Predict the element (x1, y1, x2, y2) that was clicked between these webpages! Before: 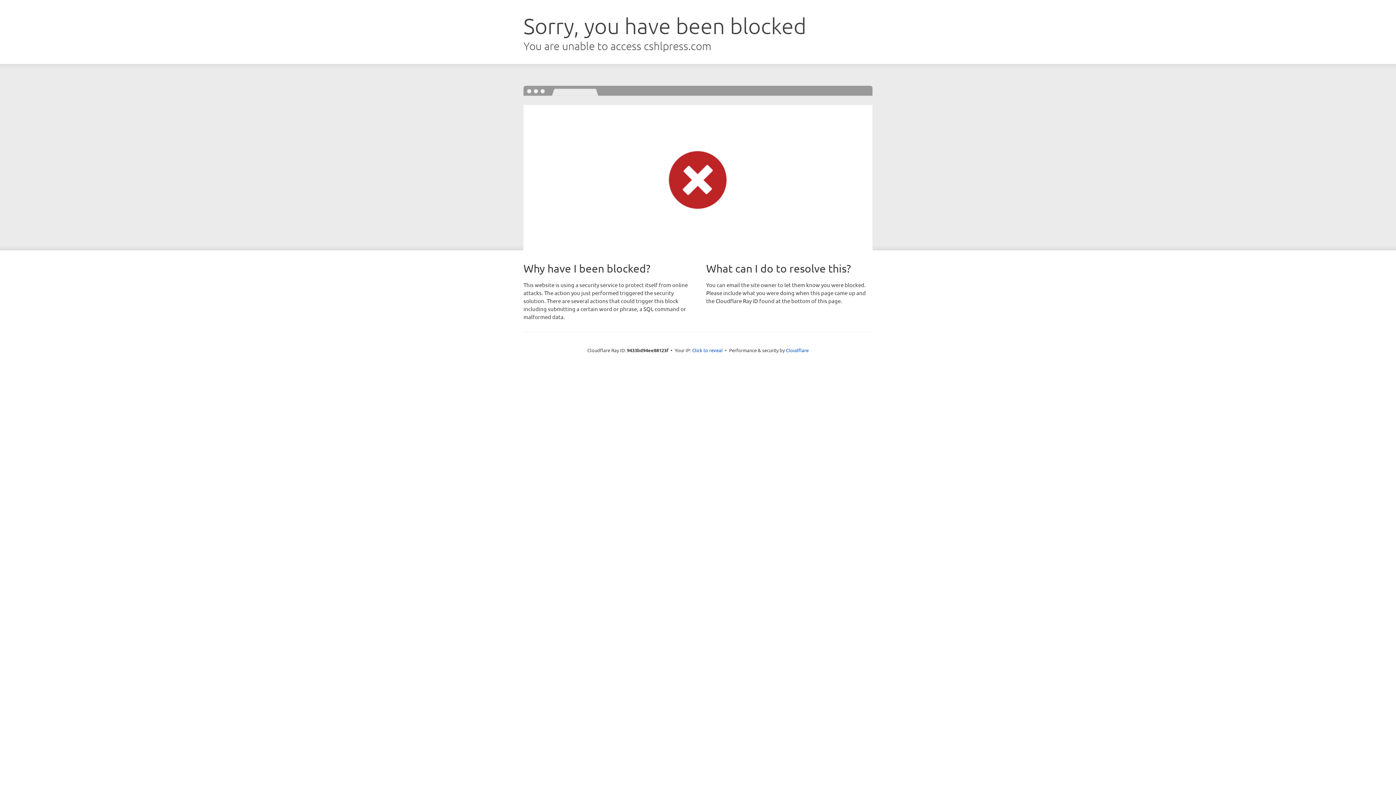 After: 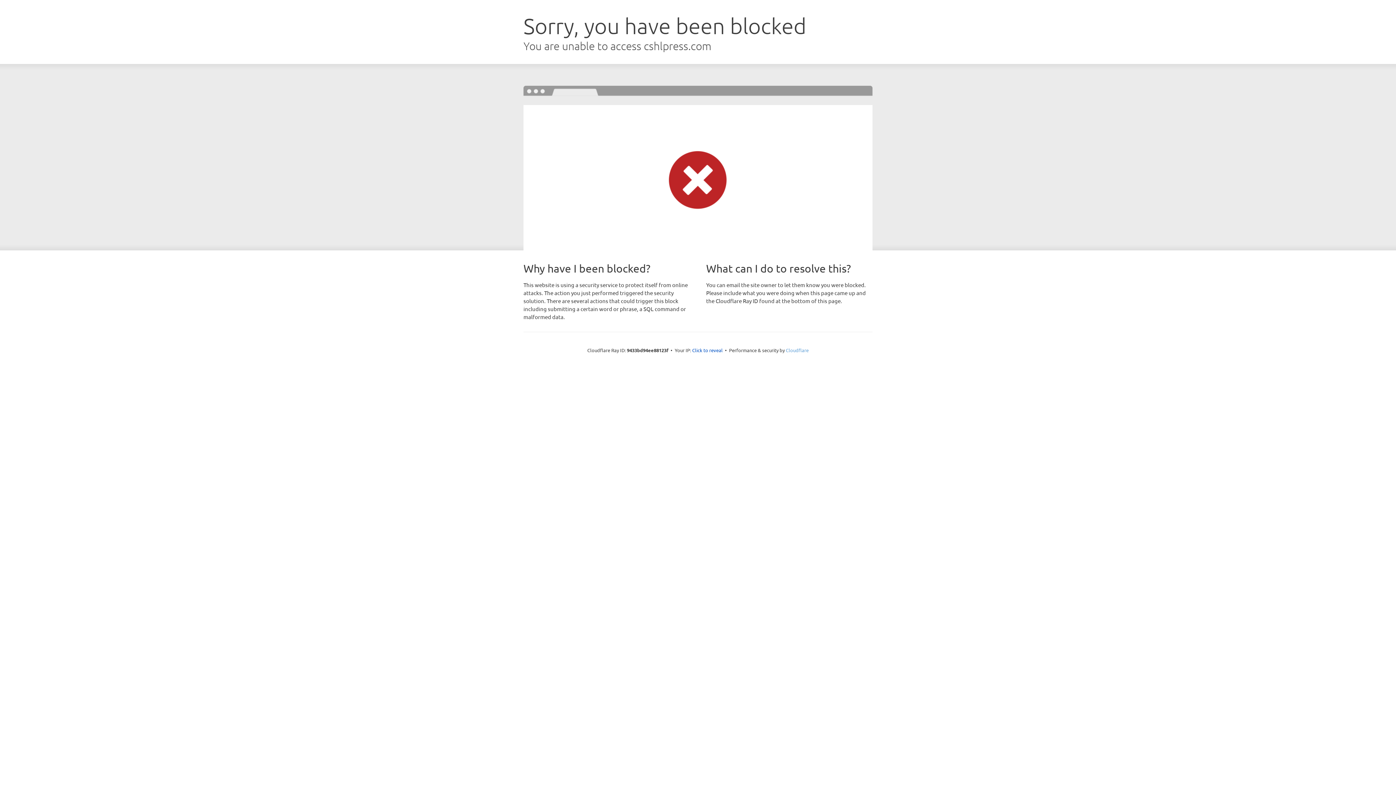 Action: bbox: (786, 347, 808, 353) label: Cloudflare